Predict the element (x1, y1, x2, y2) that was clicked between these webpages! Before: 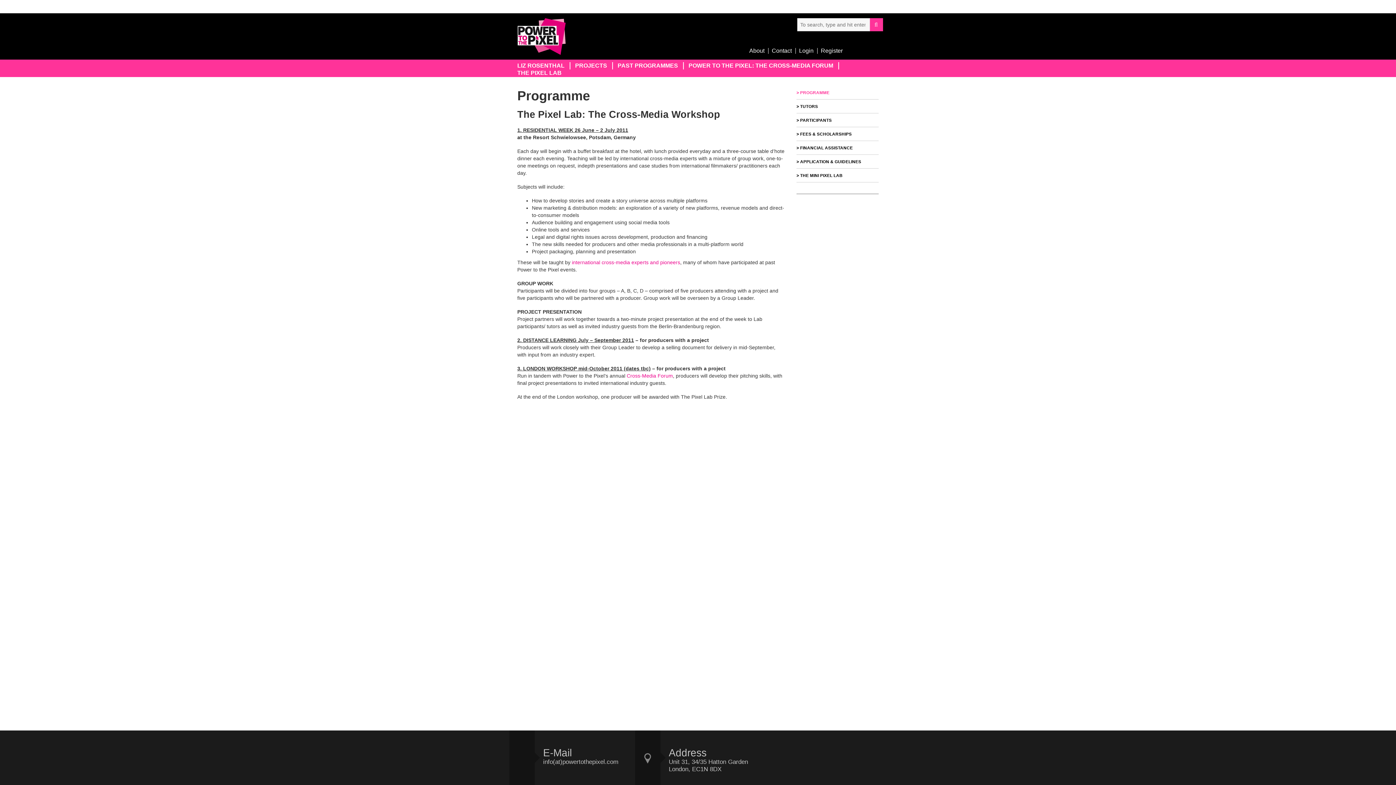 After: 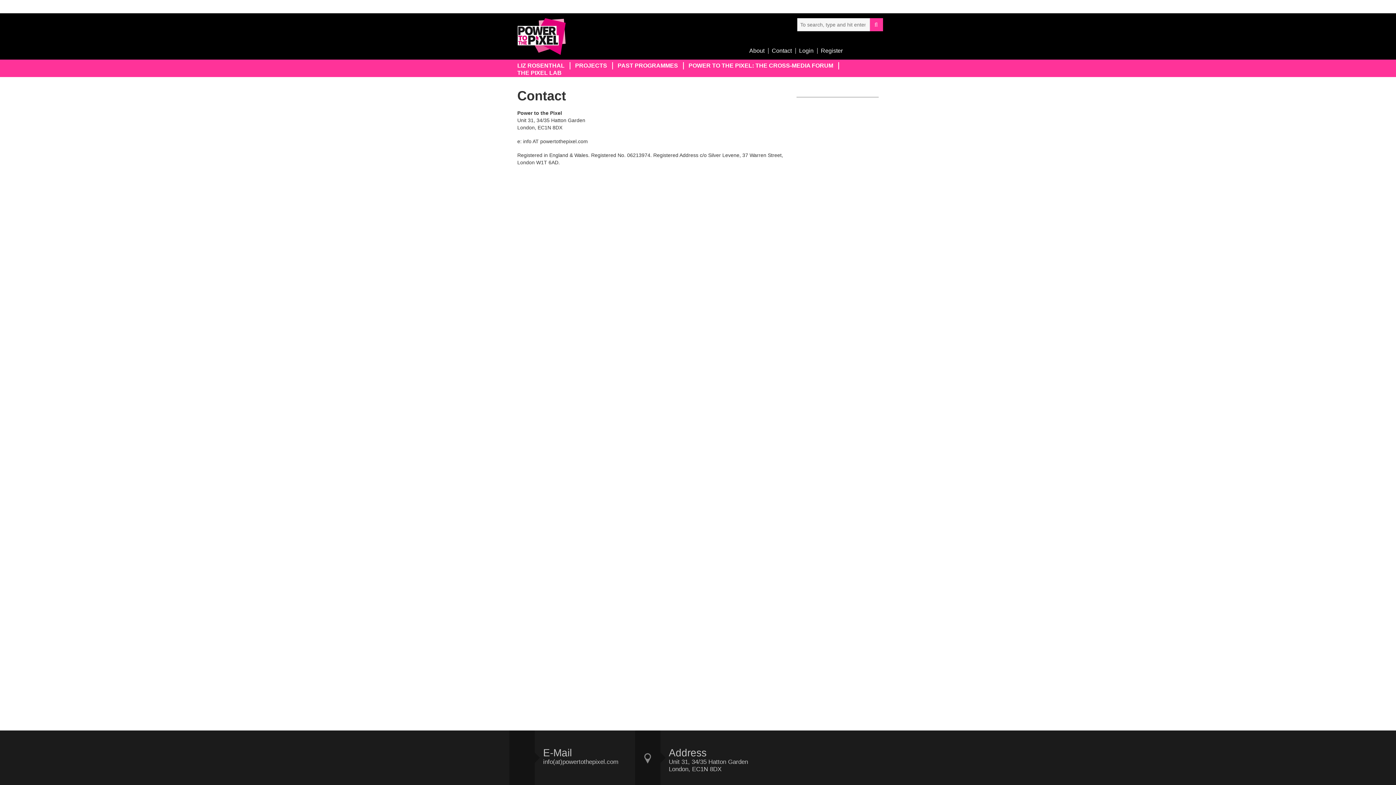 Action: bbox: (772, 48, 792, 53) label: Contact